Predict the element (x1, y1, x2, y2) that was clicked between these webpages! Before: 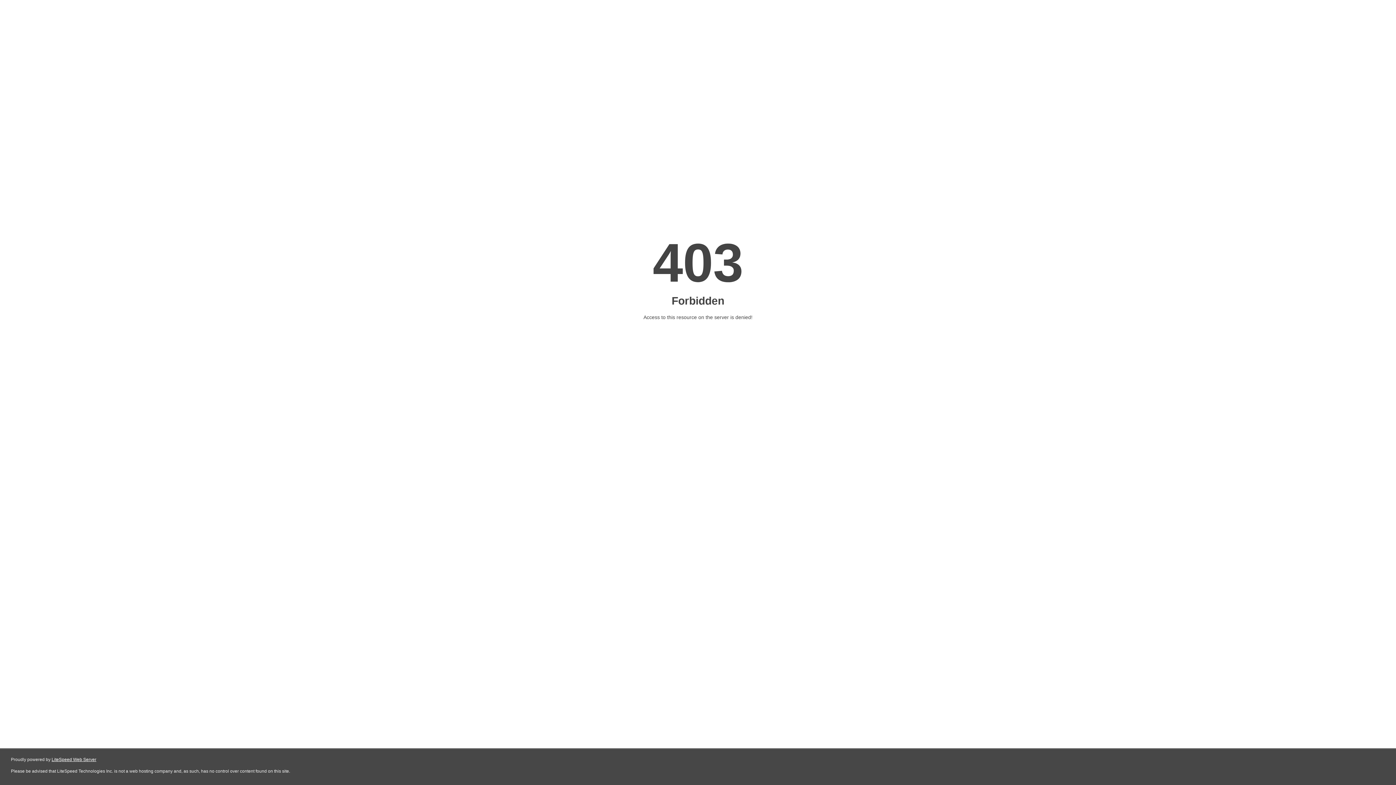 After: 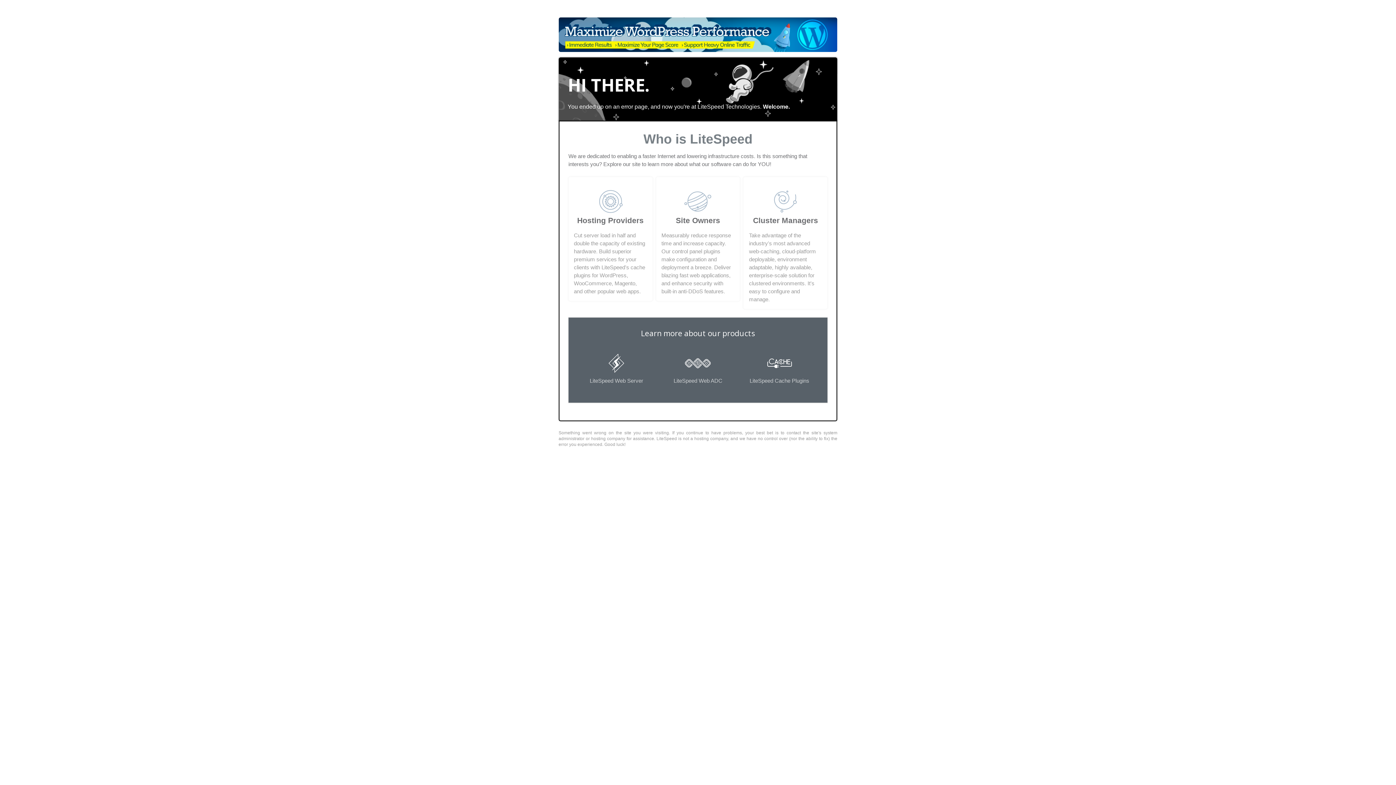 Action: label: LiteSpeed Web Server bbox: (51, 757, 96, 762)